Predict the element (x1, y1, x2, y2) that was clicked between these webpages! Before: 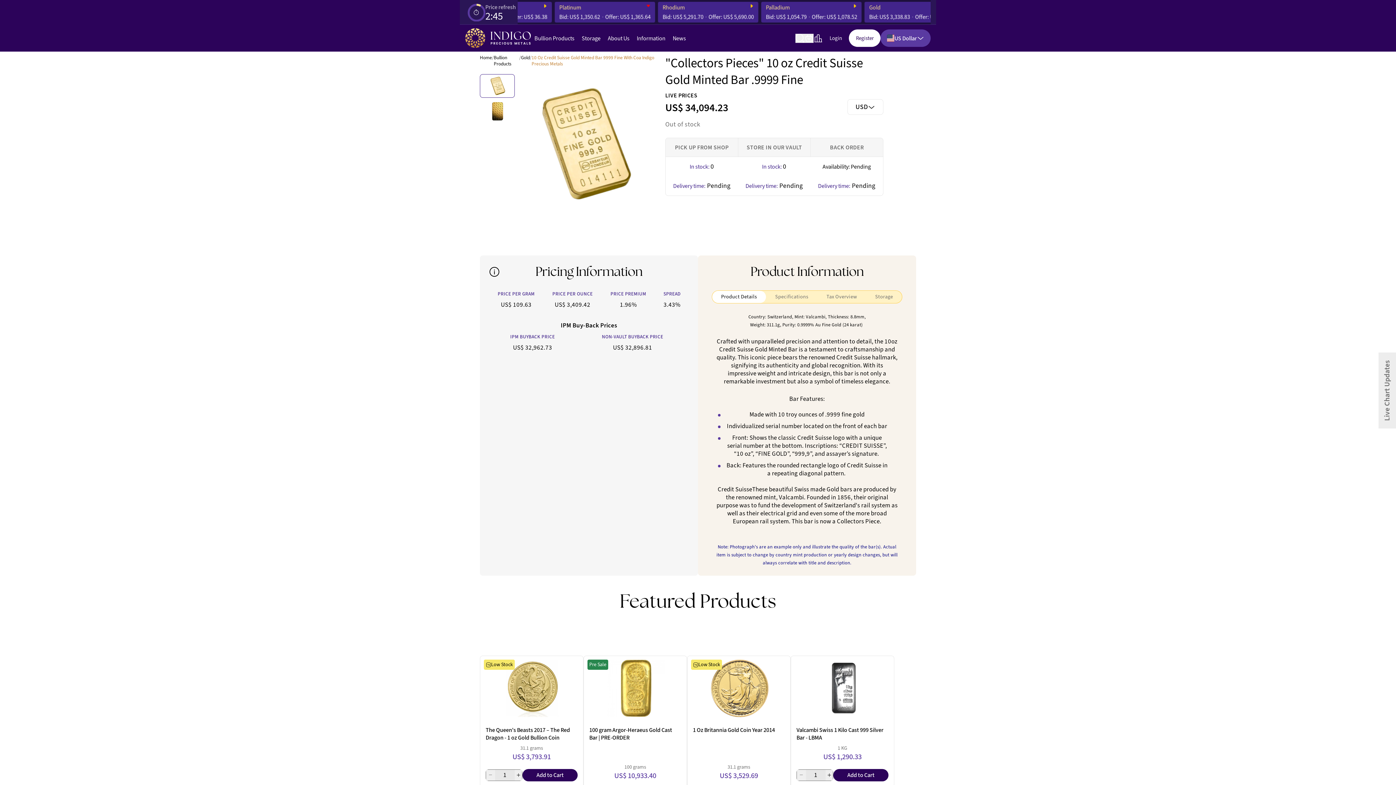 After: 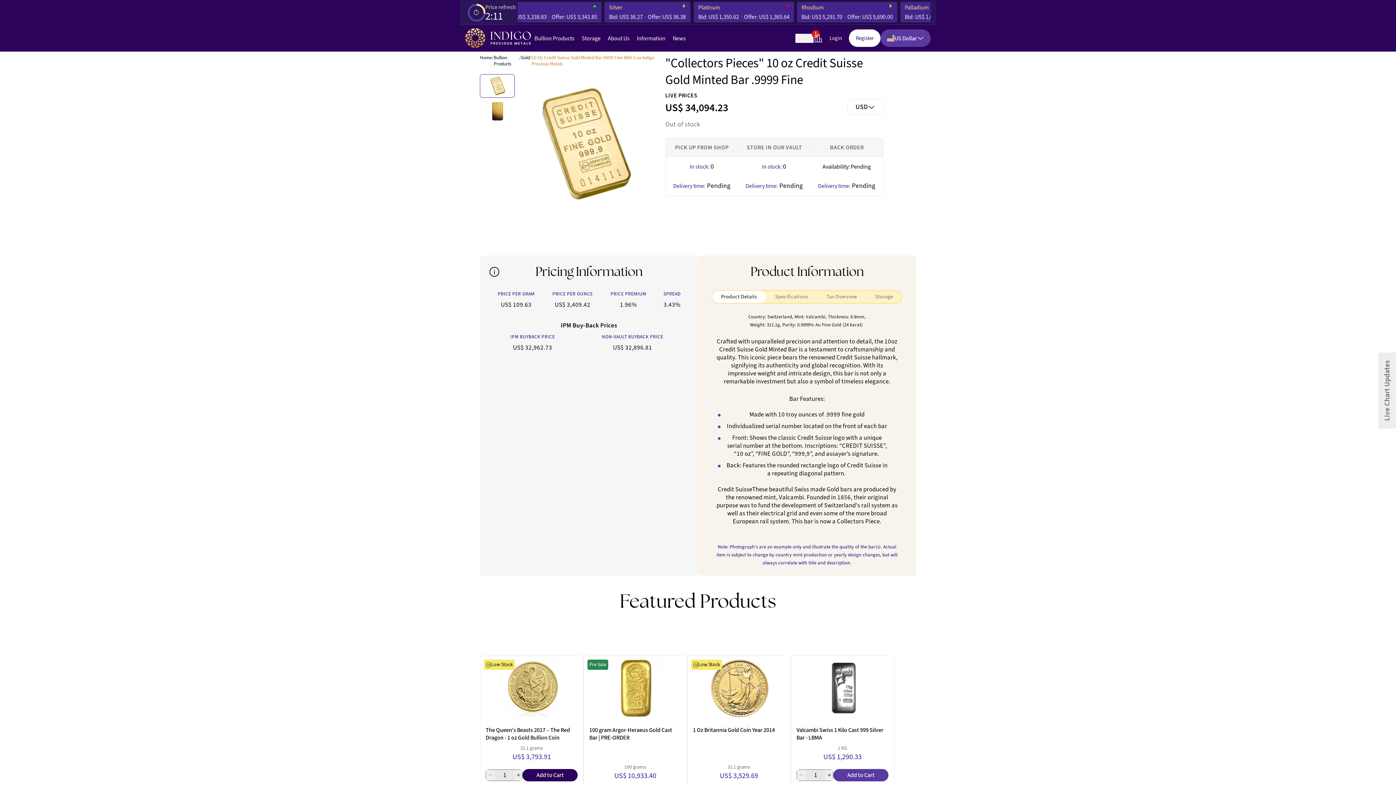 Action: bbox: (833, 769, 888, 781) label: Add to Cart